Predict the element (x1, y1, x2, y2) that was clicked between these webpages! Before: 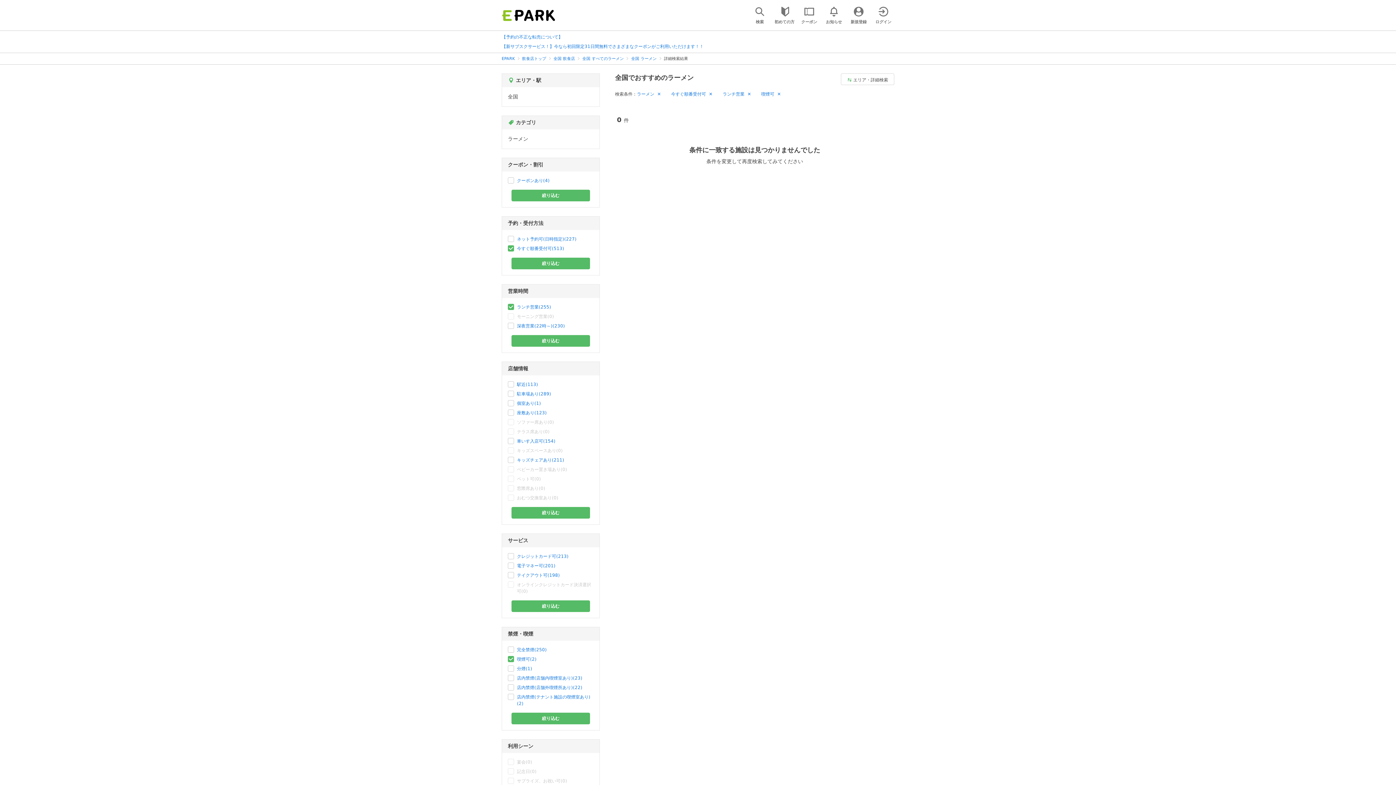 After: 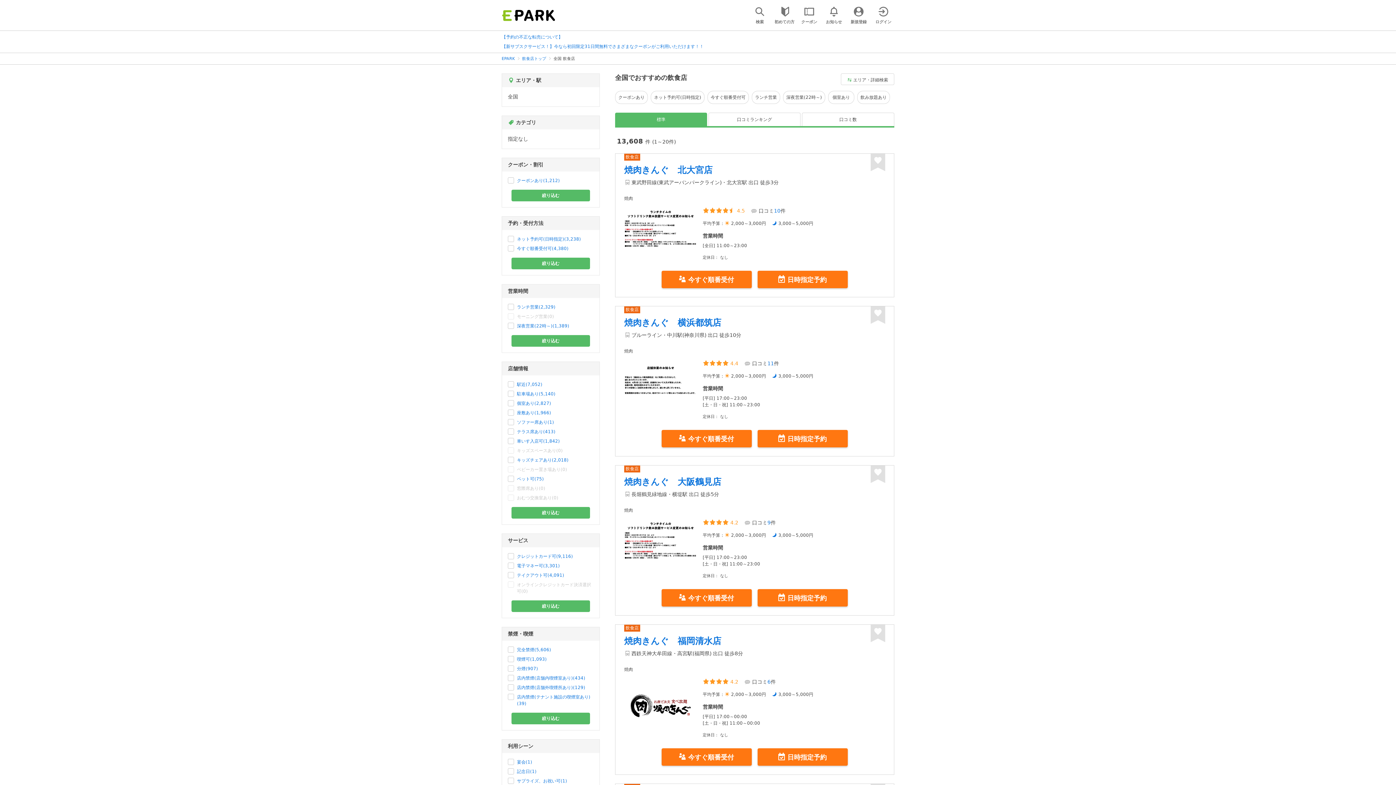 Action: bbox: (553, 56, 575, 60) label: 全国 飲食店